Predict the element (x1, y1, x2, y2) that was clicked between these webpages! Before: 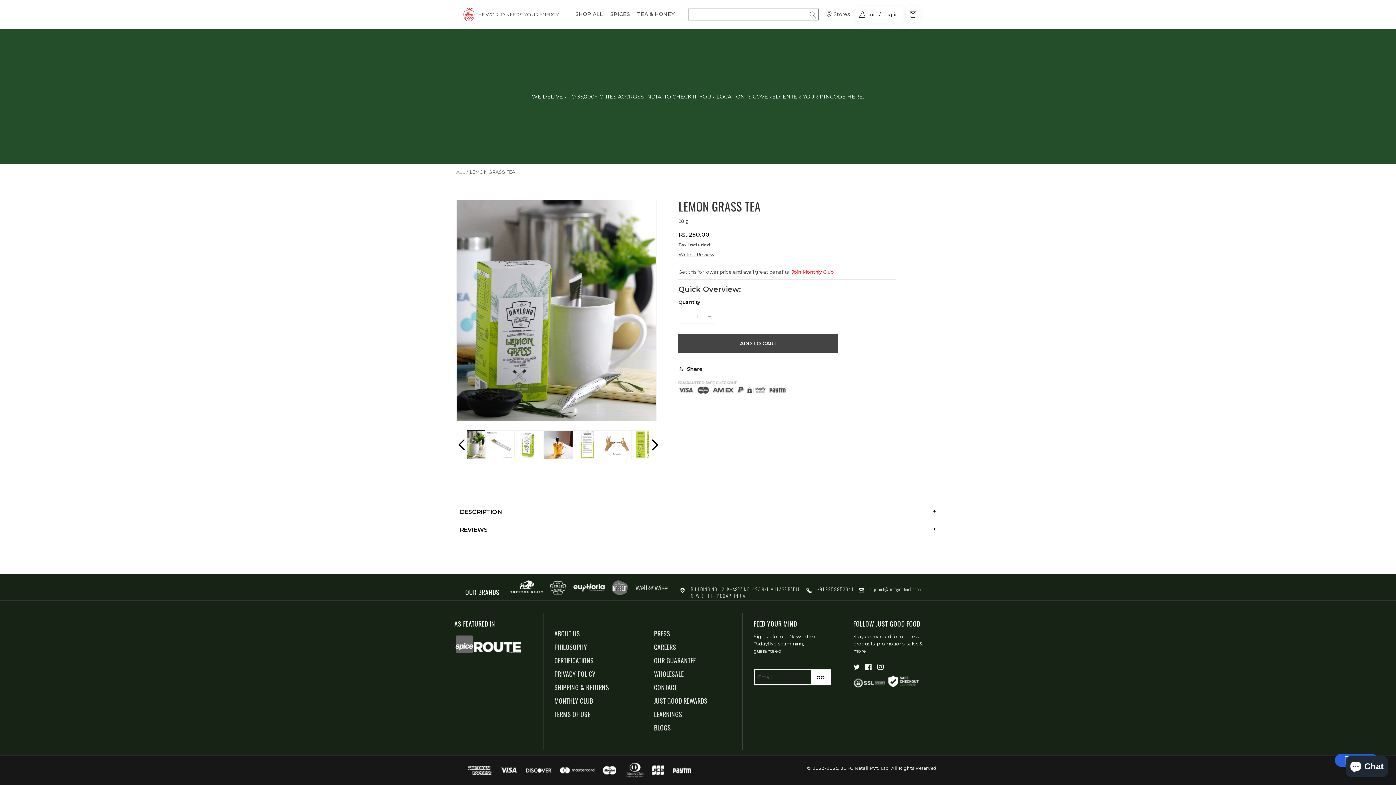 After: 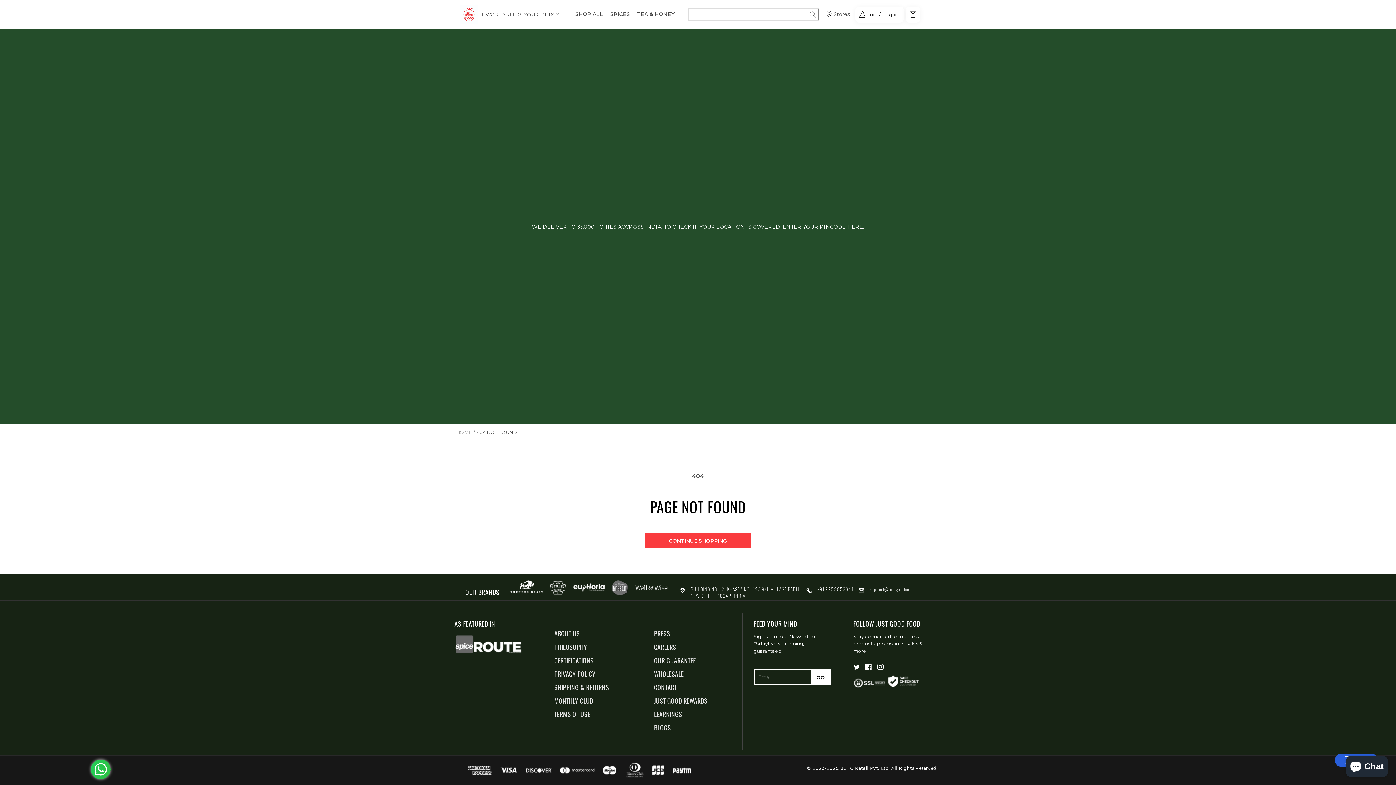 Action: bbox: (824, 9, 850, 18) label: Stores